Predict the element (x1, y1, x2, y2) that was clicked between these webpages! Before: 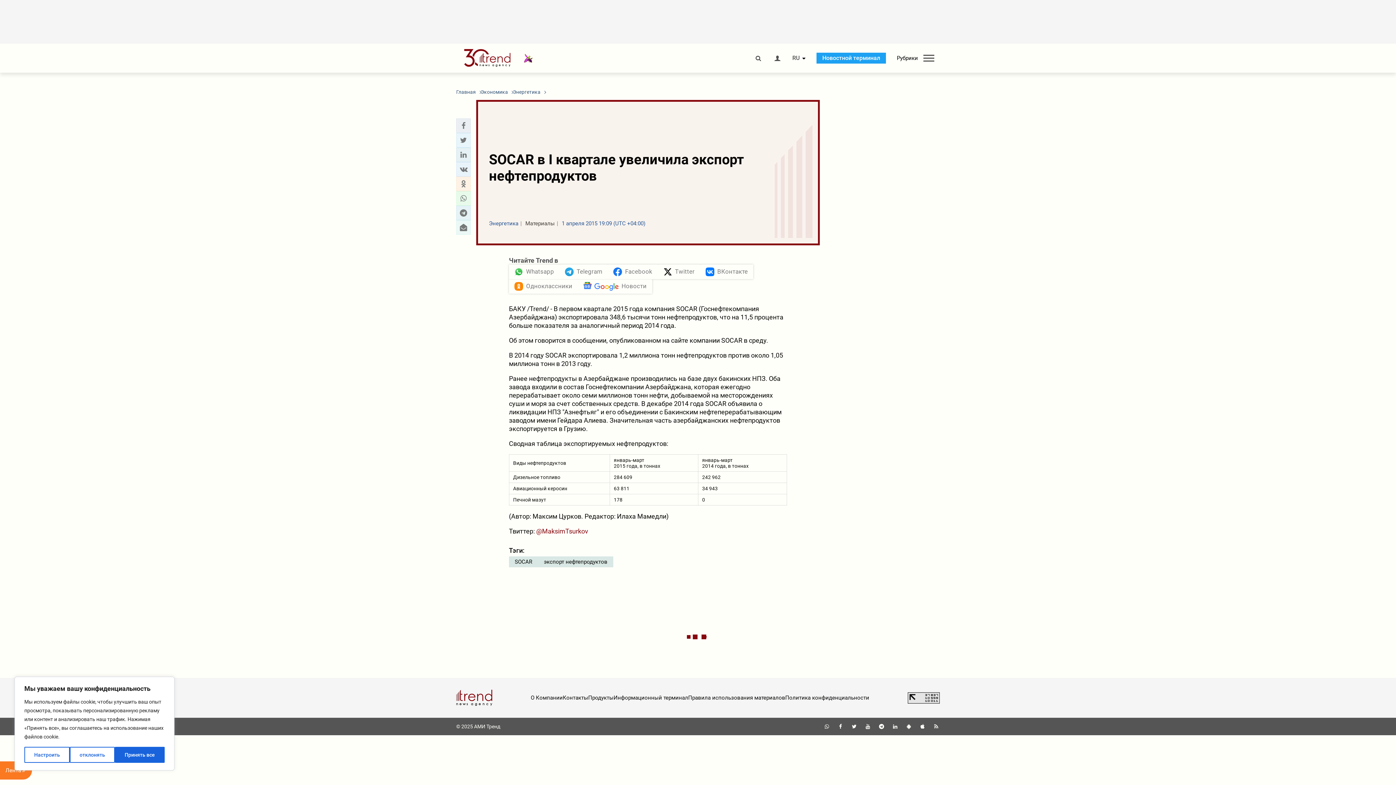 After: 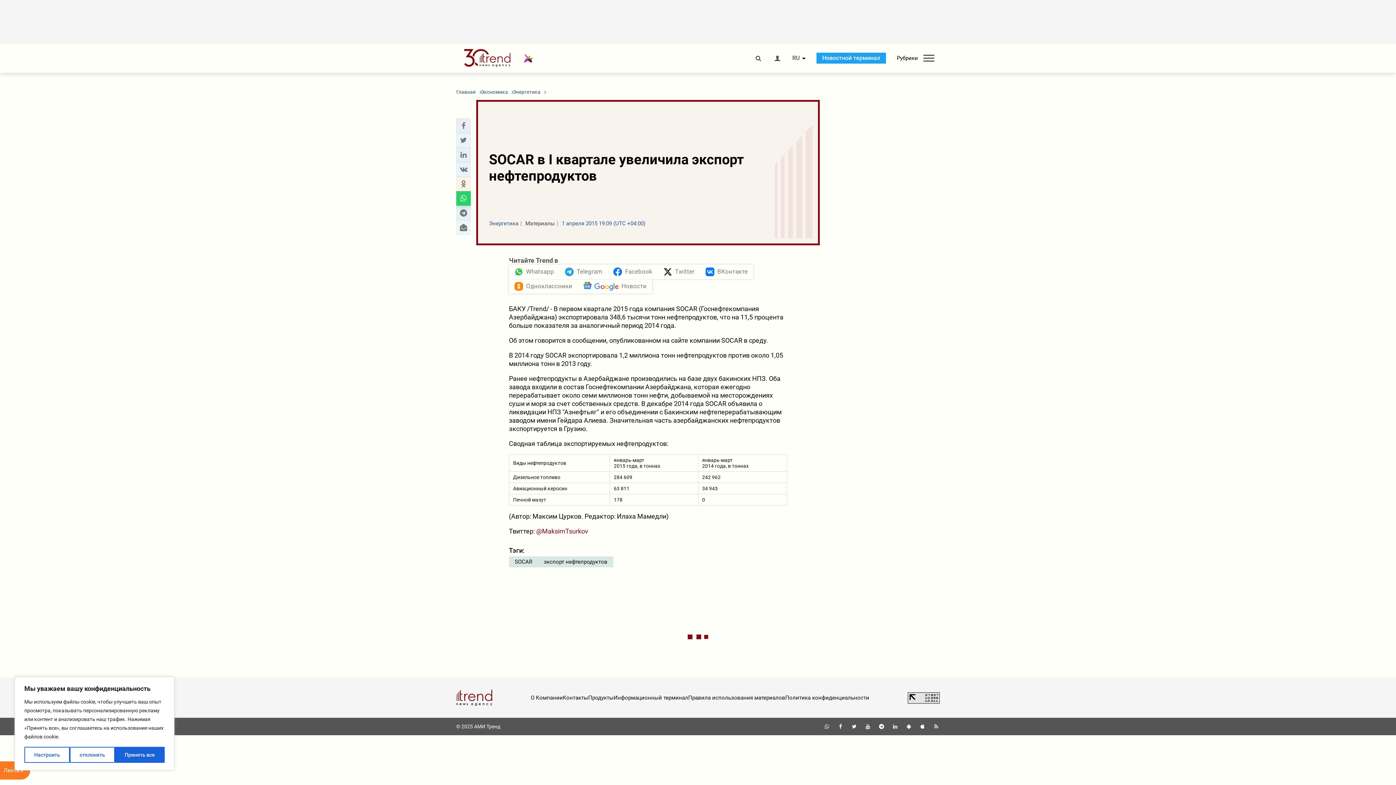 Action: label: whatsapp sharing bbox: (458, 193, 468, 203)